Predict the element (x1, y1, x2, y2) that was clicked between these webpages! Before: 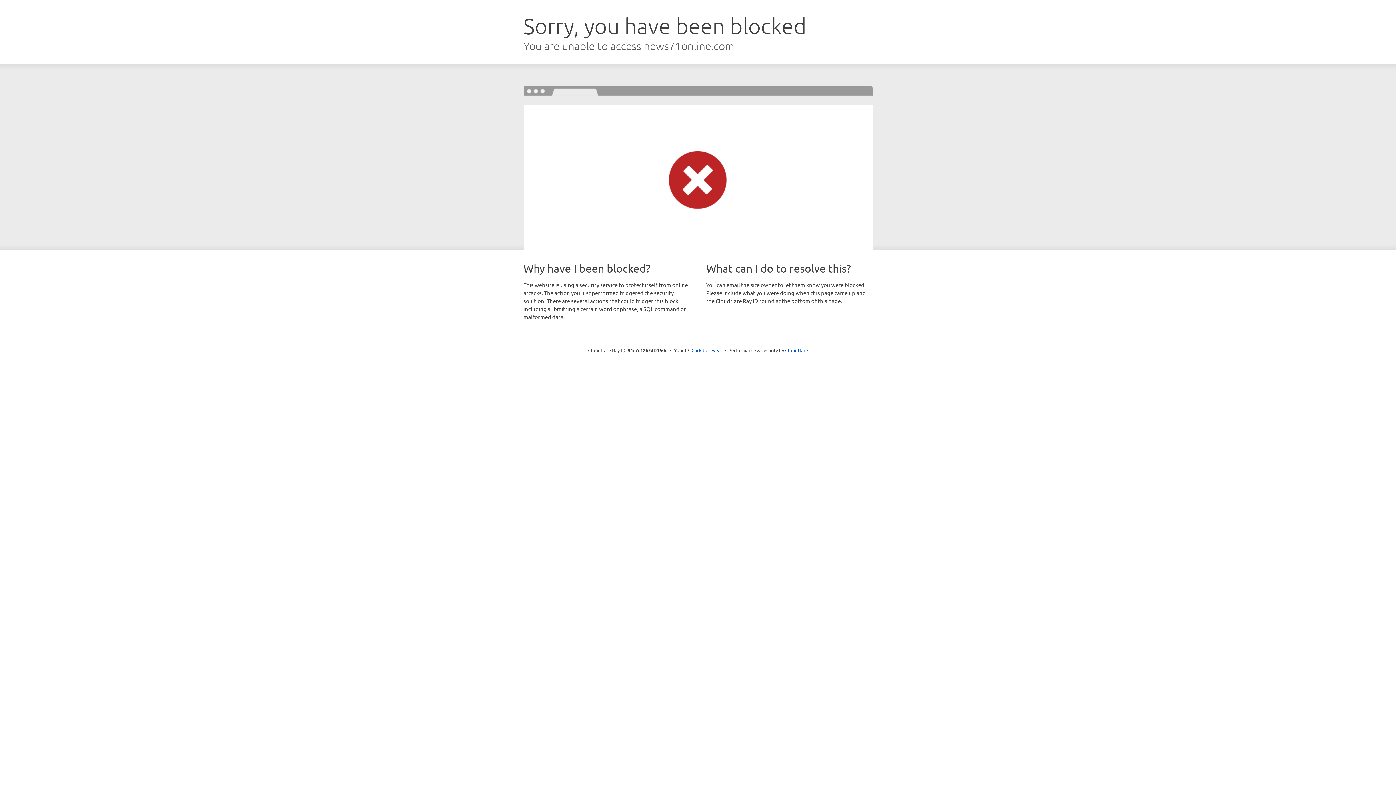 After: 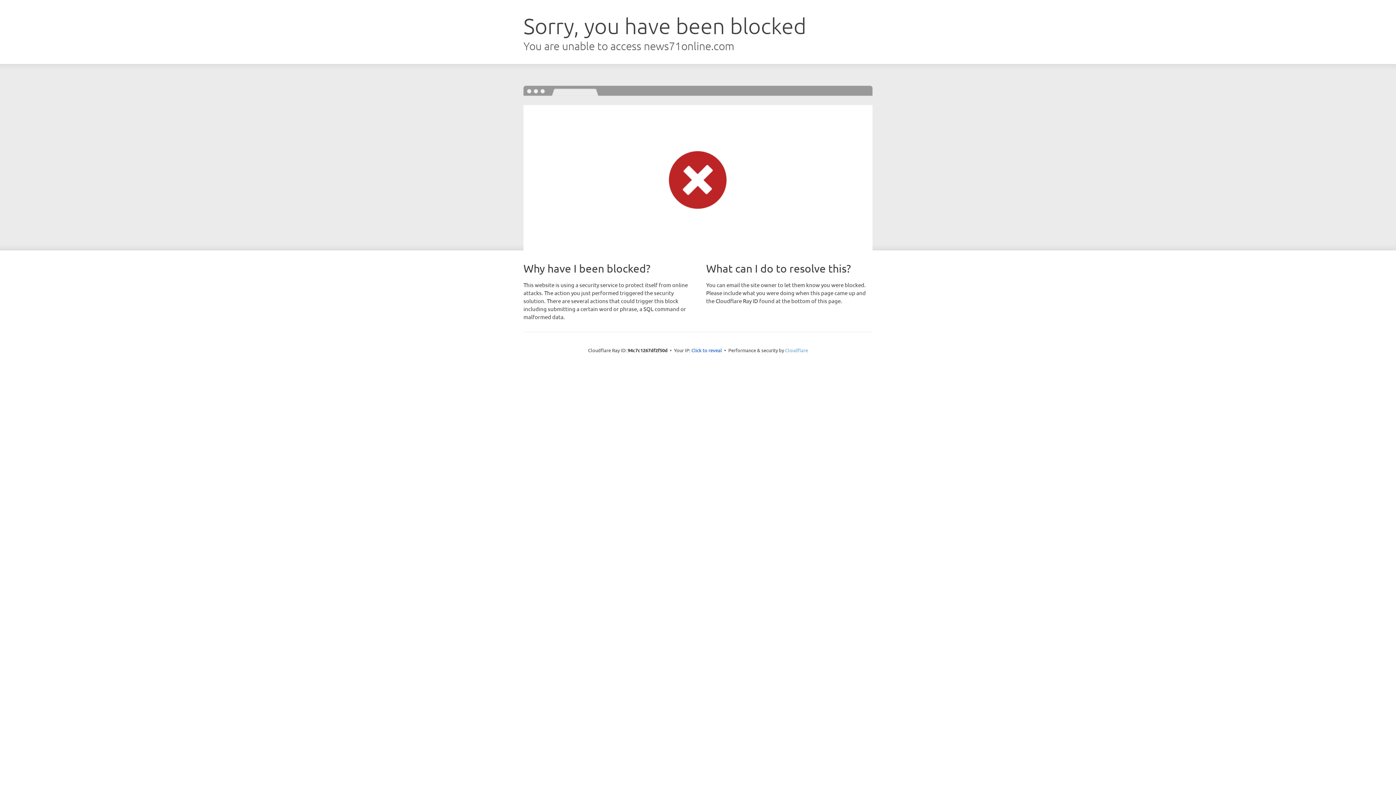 Action: label: Cloudflare bbox: (785, 347, 808, 353)